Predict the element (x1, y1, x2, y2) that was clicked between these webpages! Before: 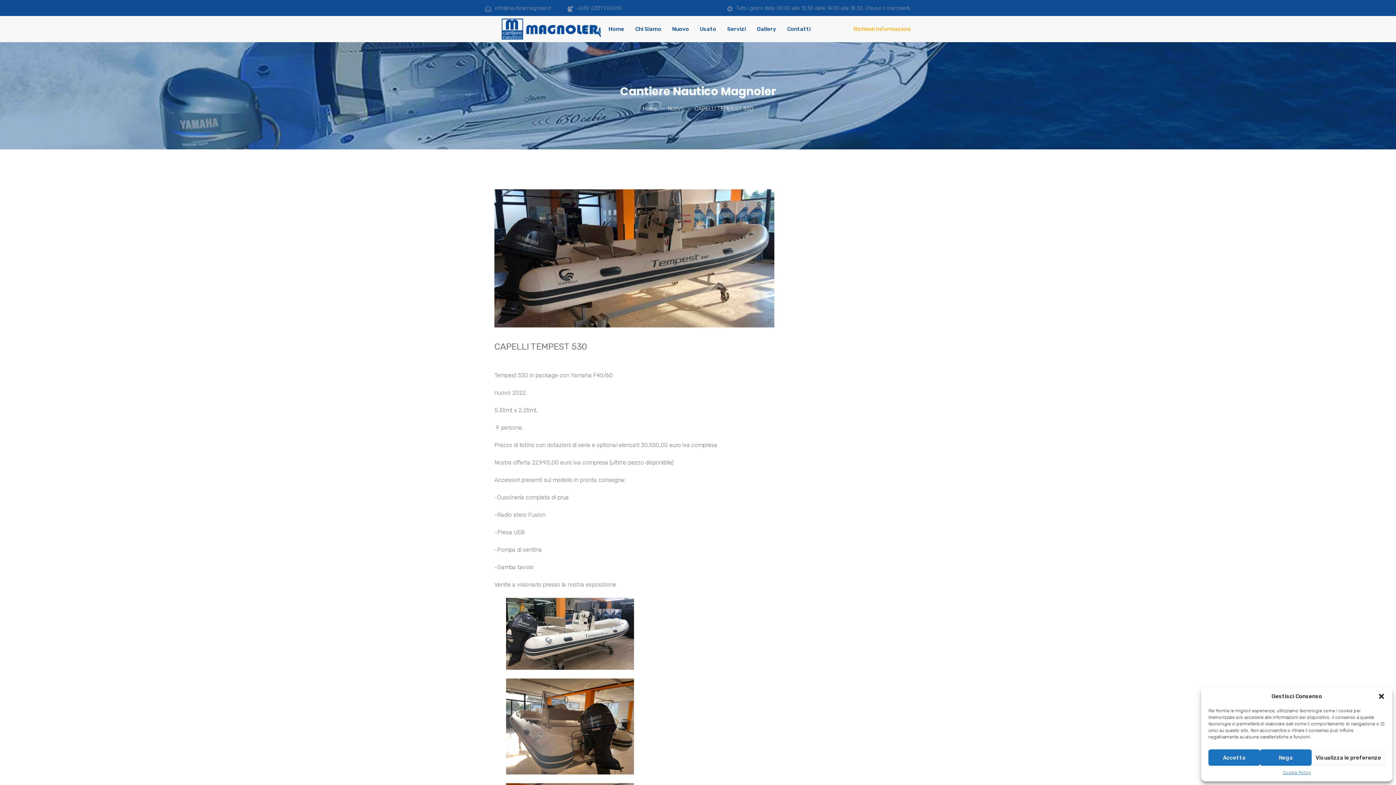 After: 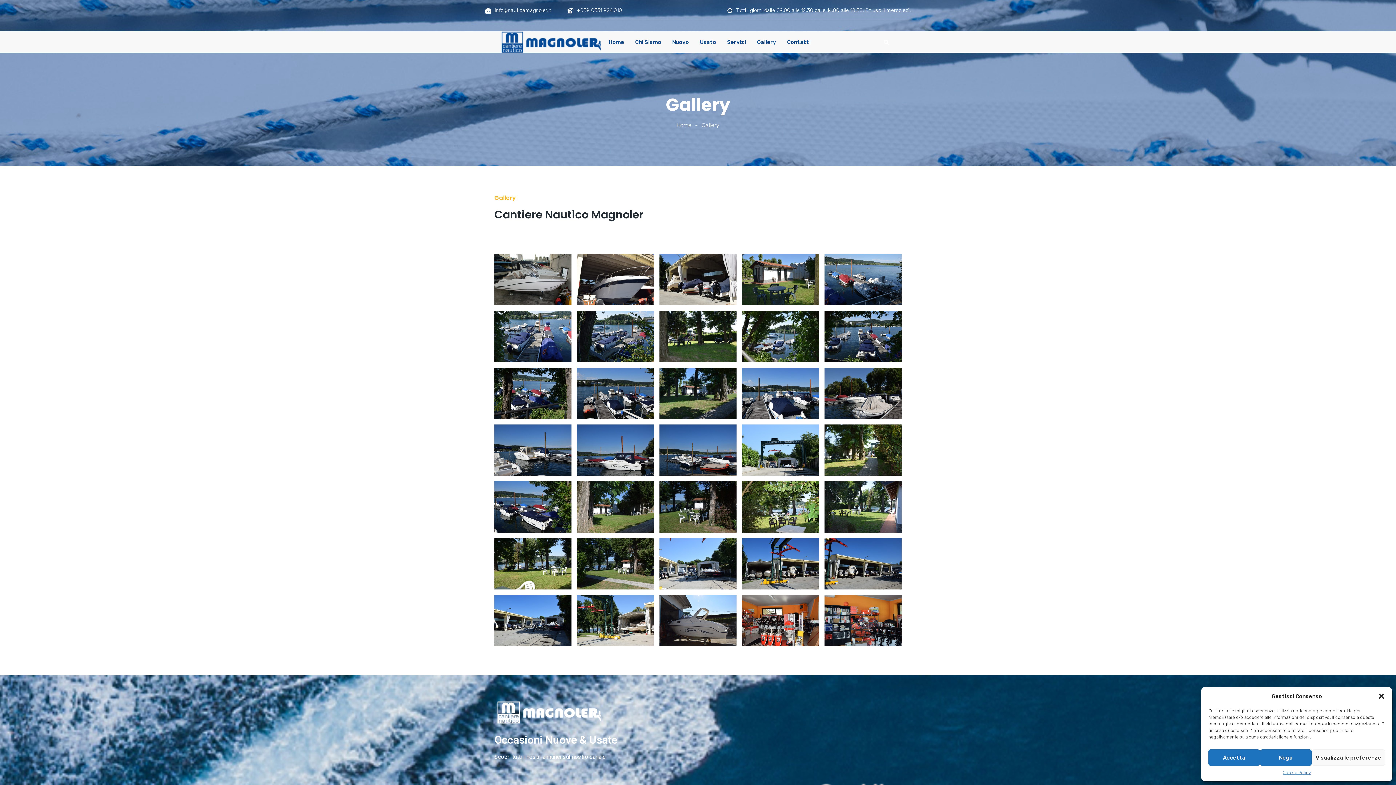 Action: bbox: (757, 25, 776, 32) label: Gallery